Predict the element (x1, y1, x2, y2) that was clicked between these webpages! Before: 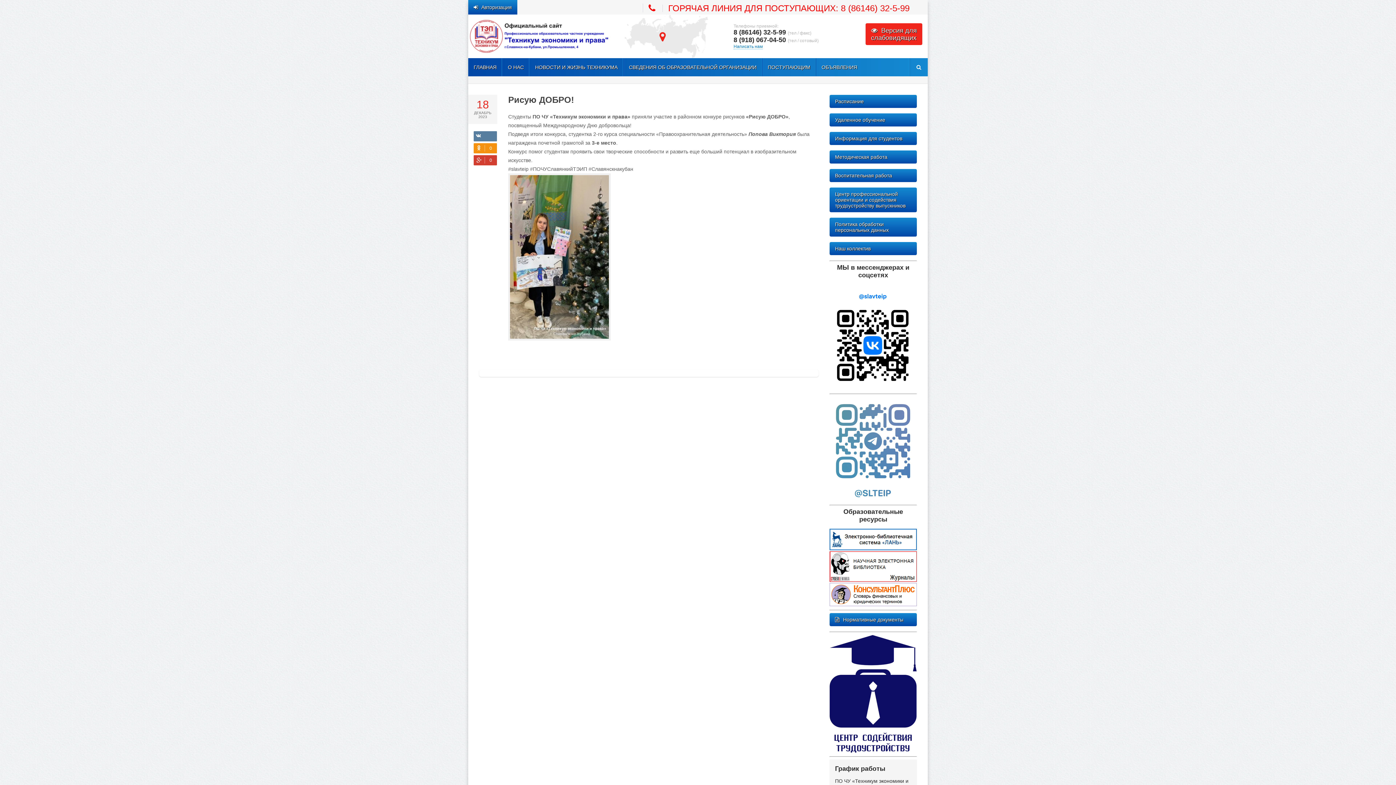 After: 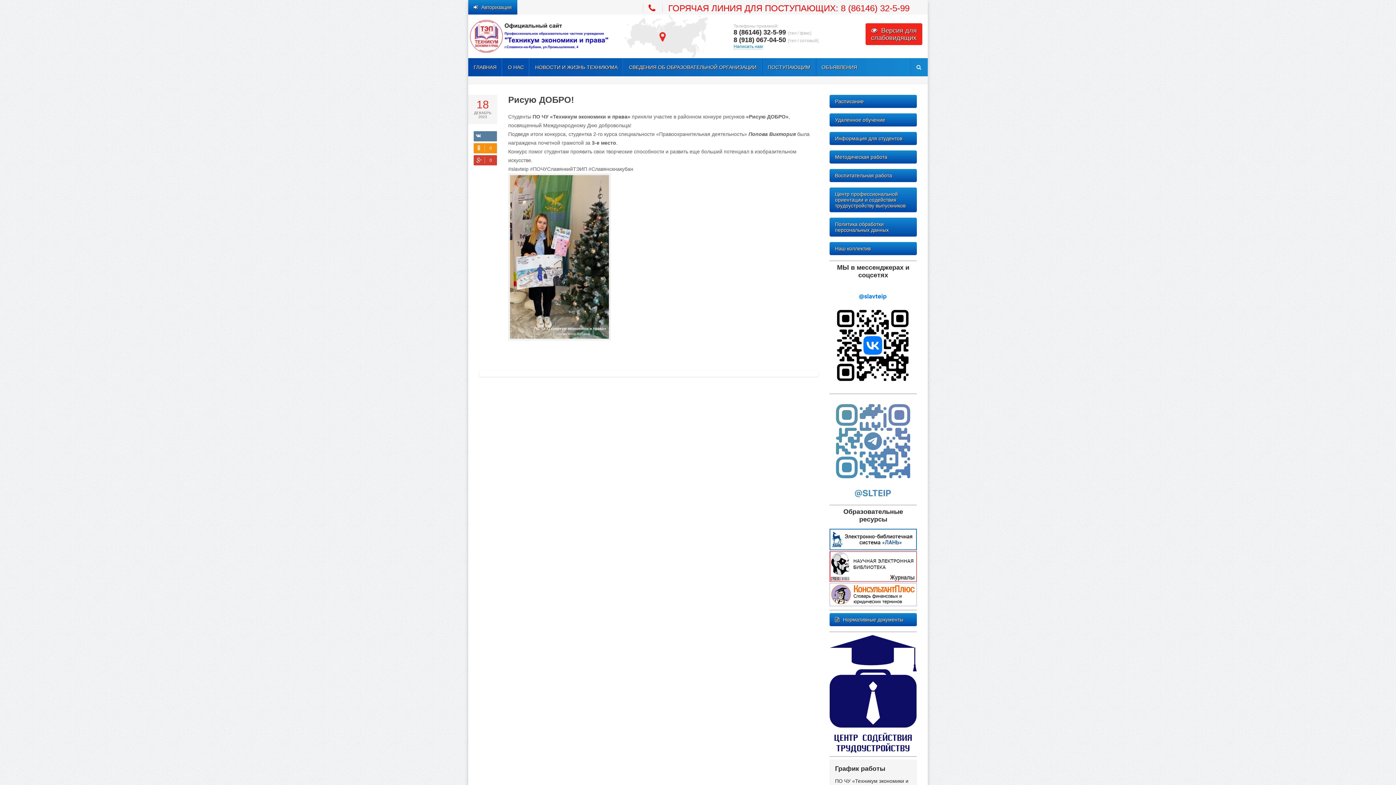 Action: bbox: (829, 748, 917, 754)